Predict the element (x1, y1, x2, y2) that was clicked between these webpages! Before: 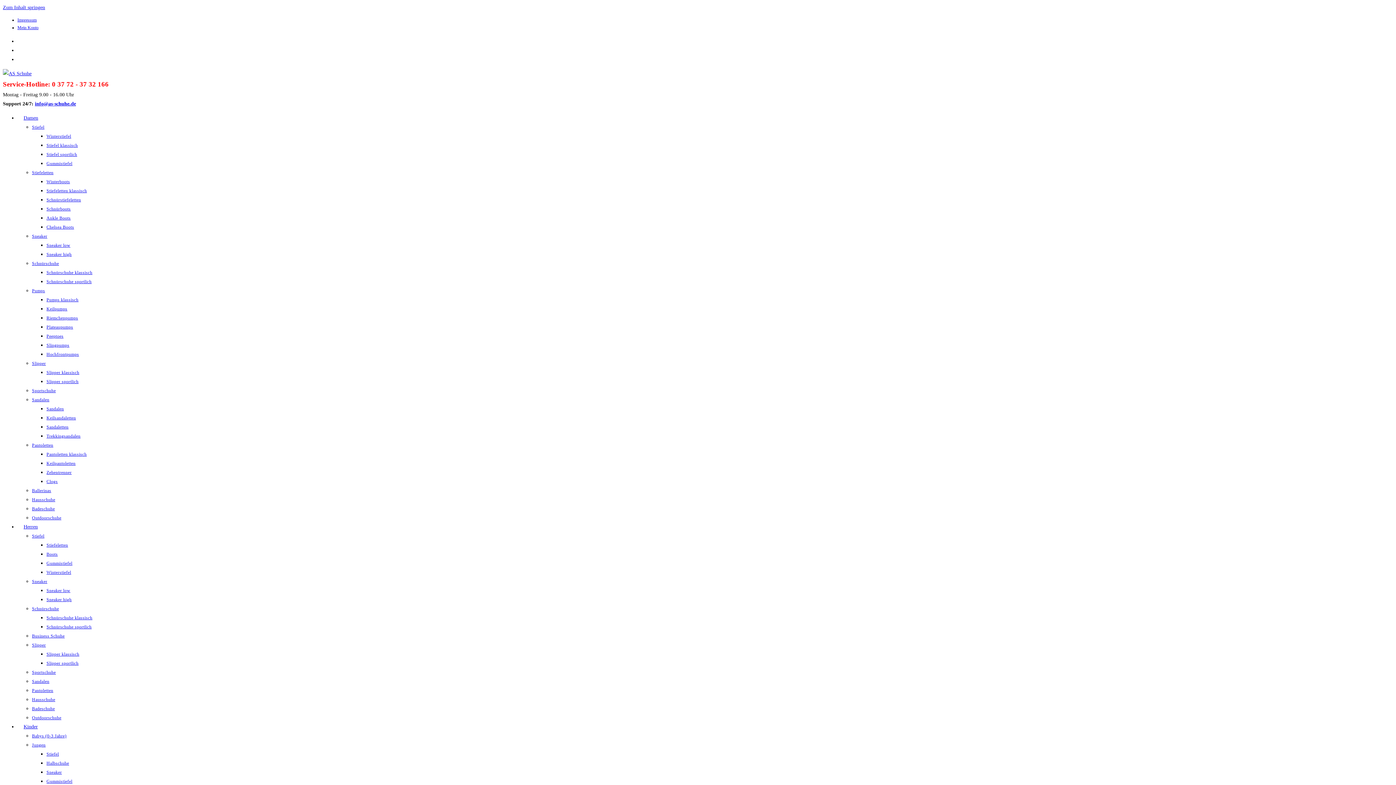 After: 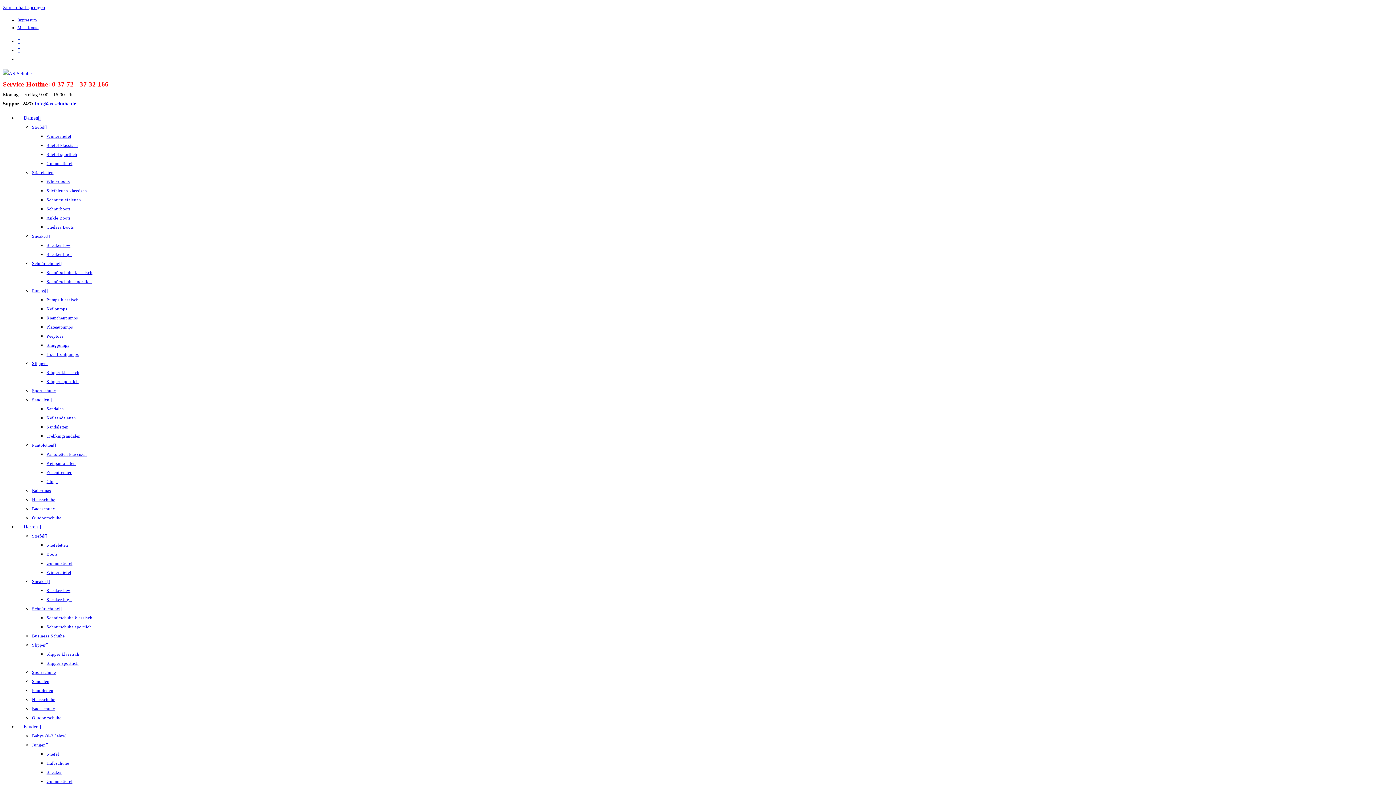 Action: bbox: (17, 115, 44, 120) label: Damen